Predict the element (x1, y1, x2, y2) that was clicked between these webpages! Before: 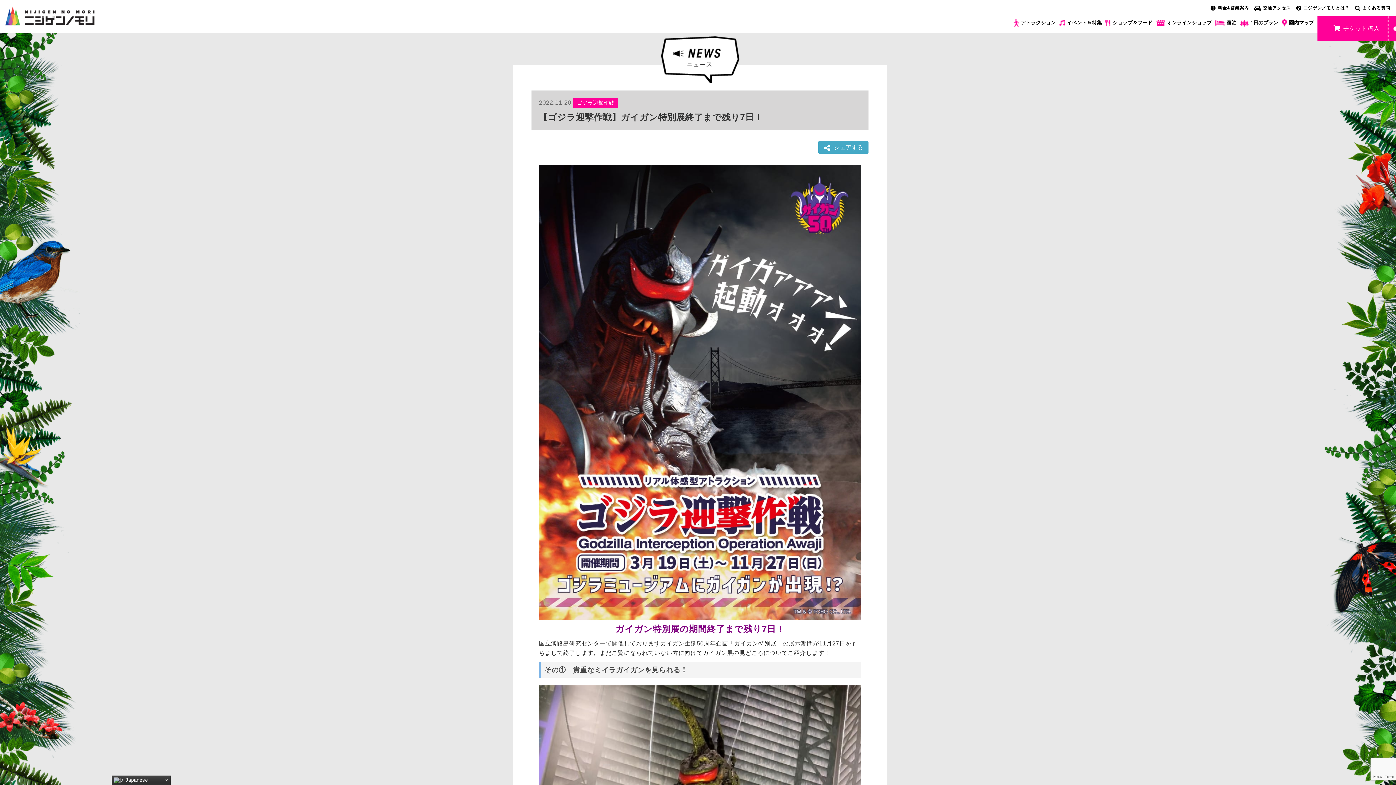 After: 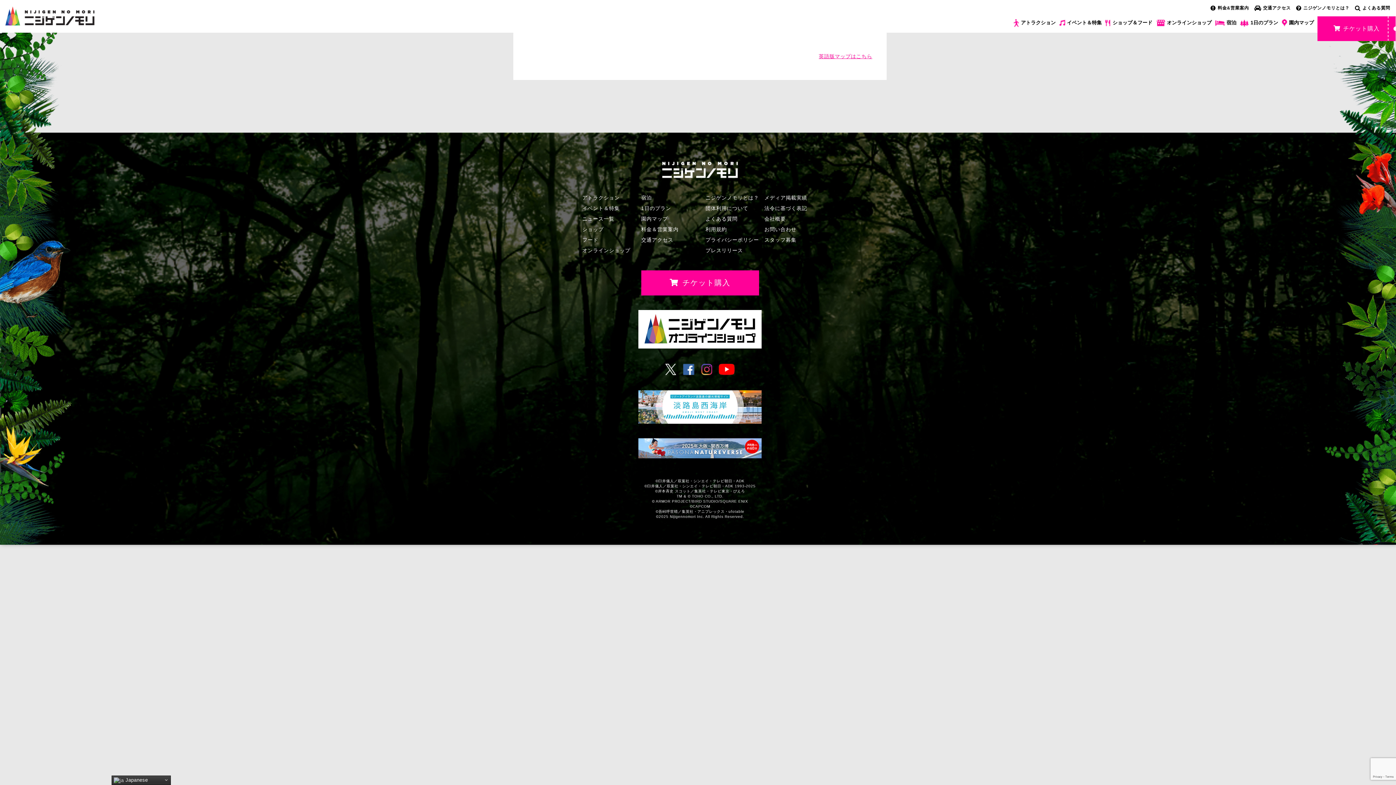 Action: label: 園内マップ bbox: (1282, 18, 1314, 26)